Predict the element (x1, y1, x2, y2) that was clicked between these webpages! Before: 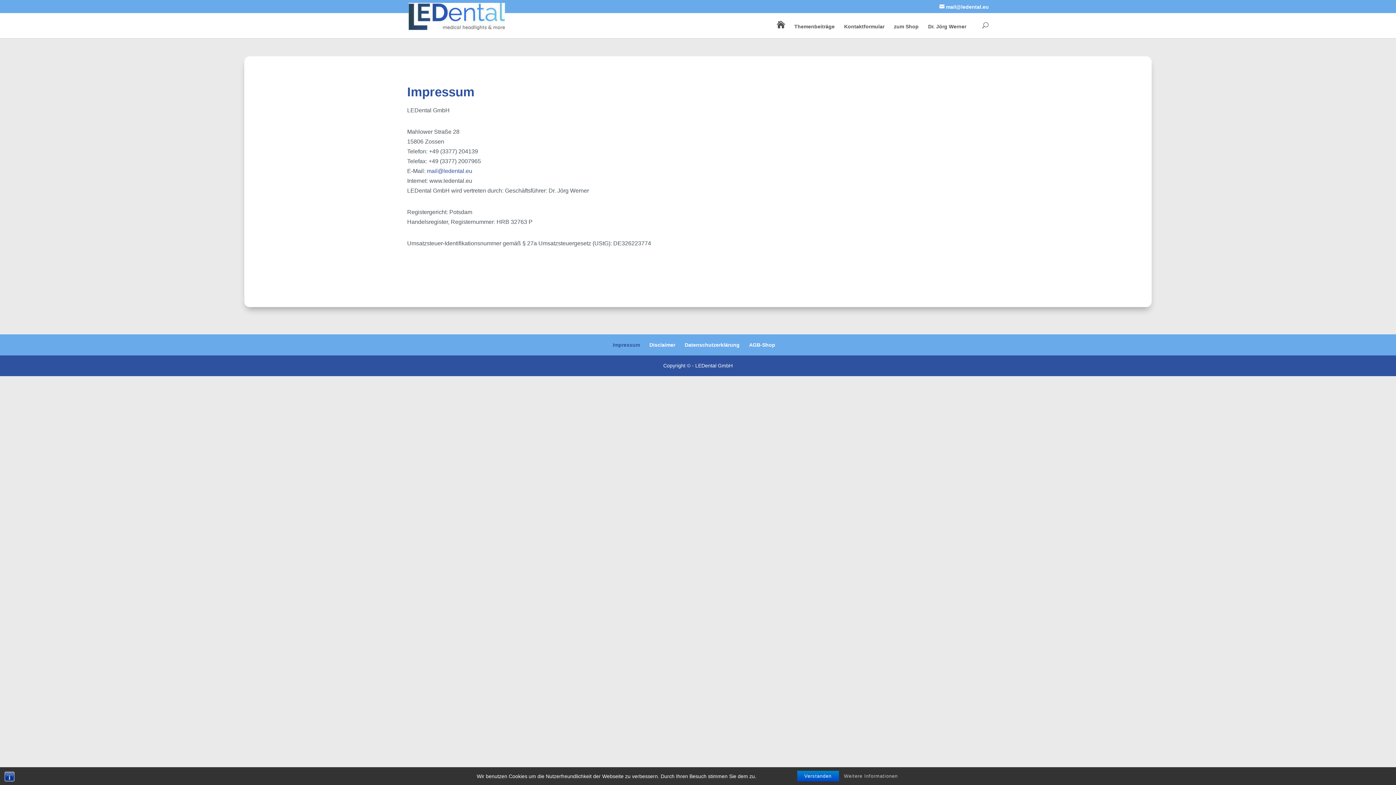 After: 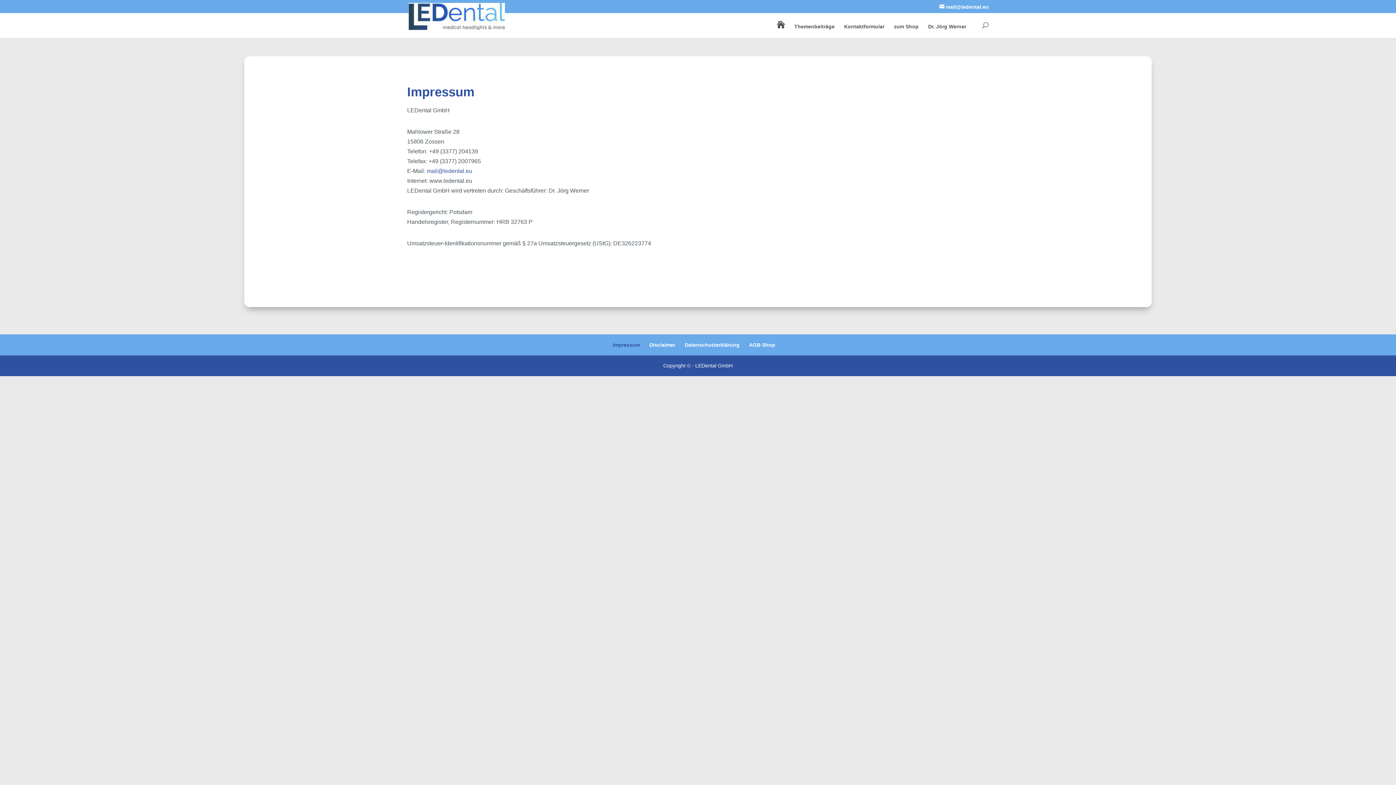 Action: bbox: (797, 771, 839, 781) label: Verstanden